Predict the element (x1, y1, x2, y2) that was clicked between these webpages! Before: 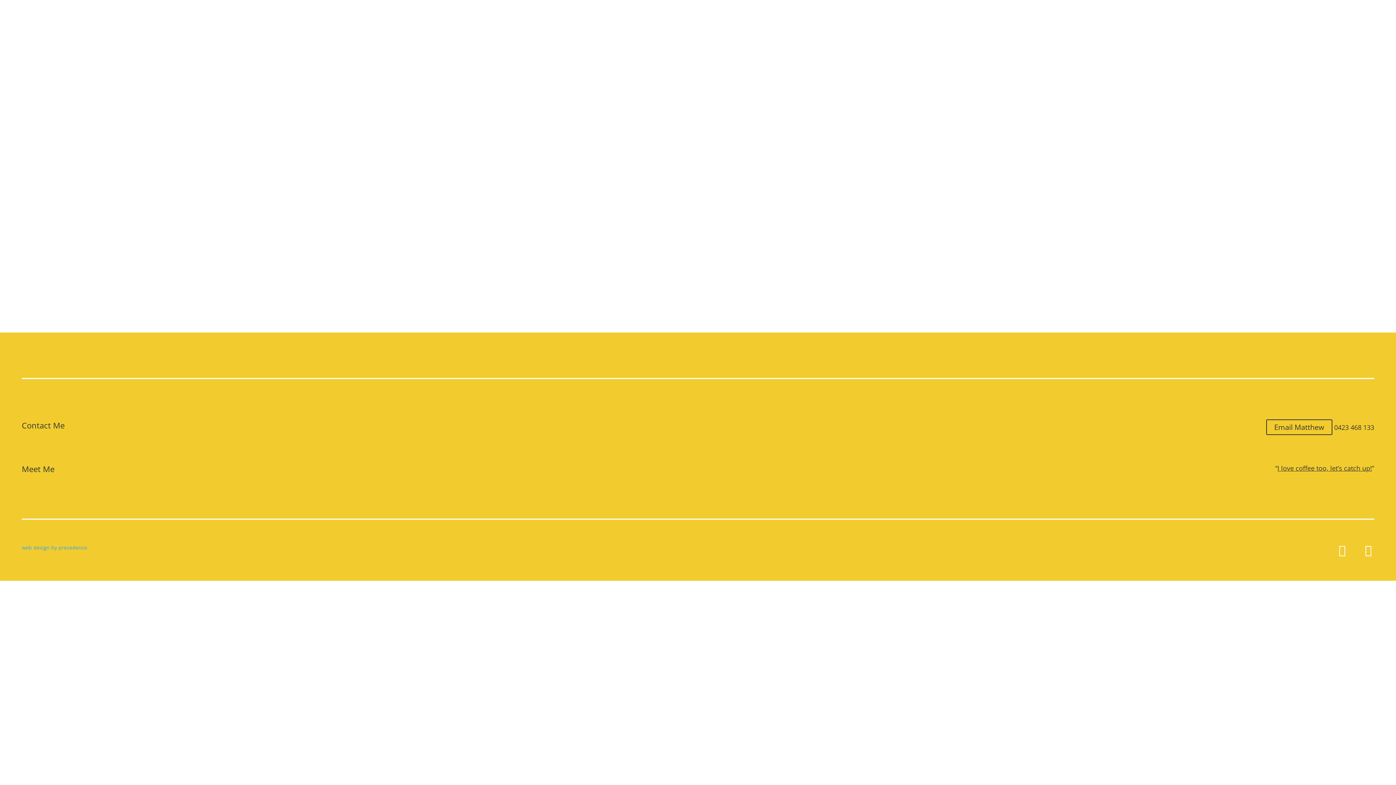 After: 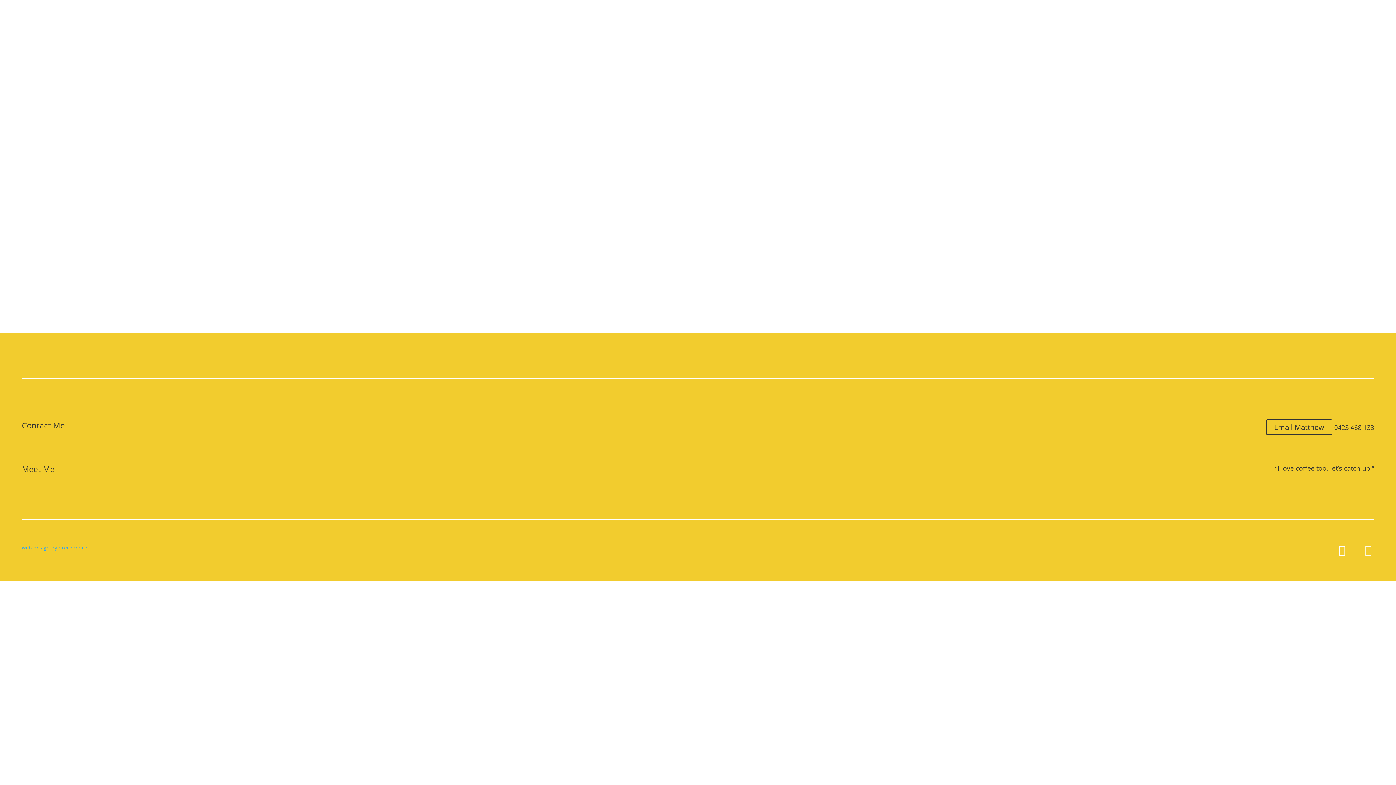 Action: bbox: (1357, 538, 1380, 562)